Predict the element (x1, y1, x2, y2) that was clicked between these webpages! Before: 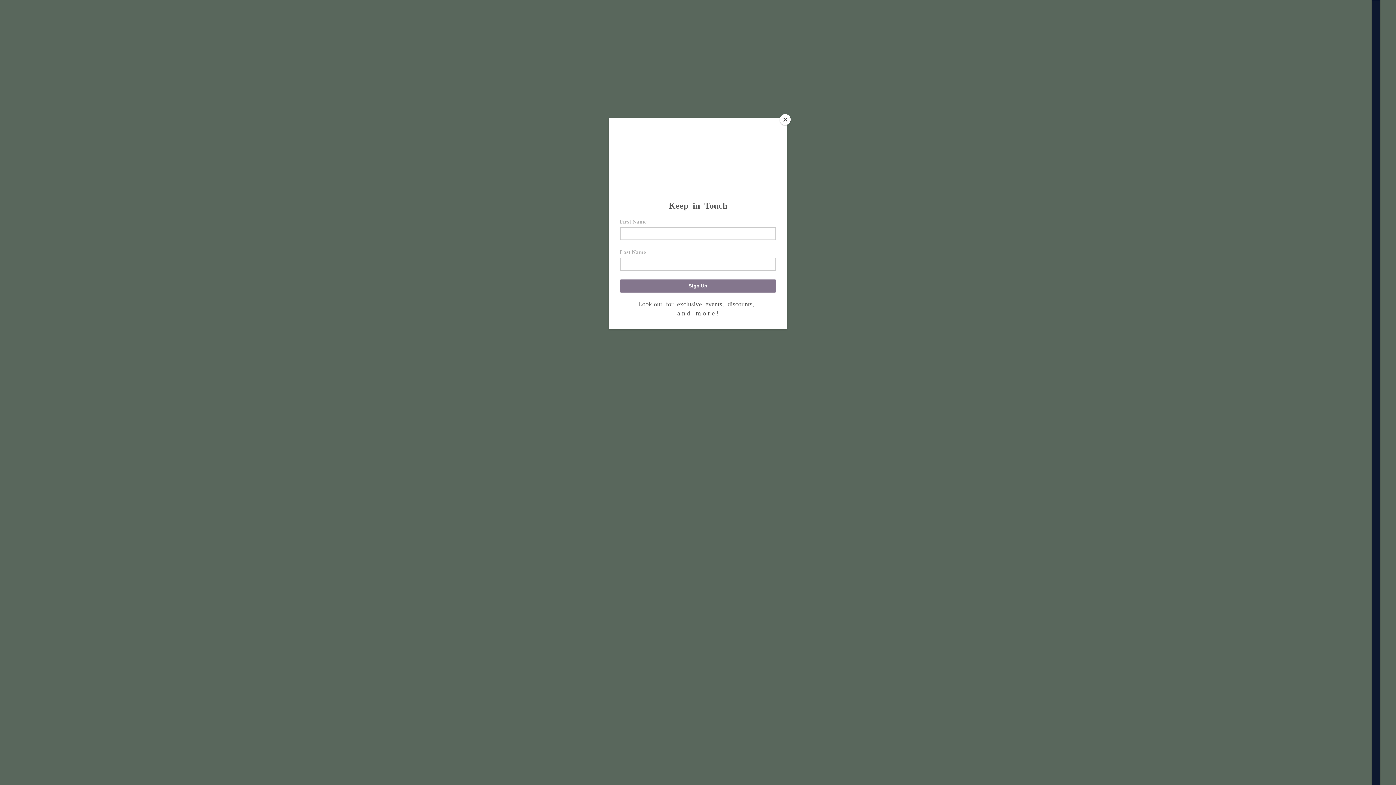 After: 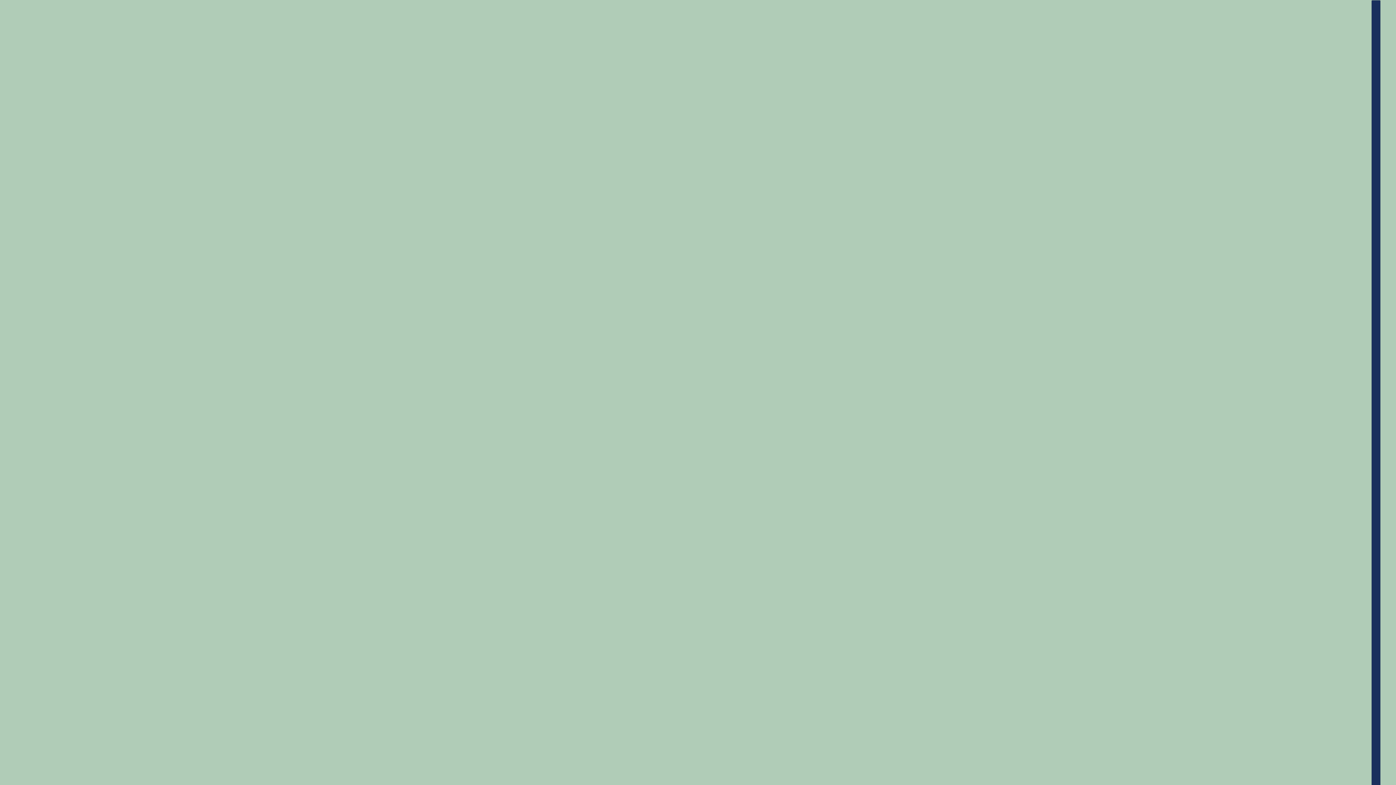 Action: bbox: (780, 114, 790, 125) label: Close